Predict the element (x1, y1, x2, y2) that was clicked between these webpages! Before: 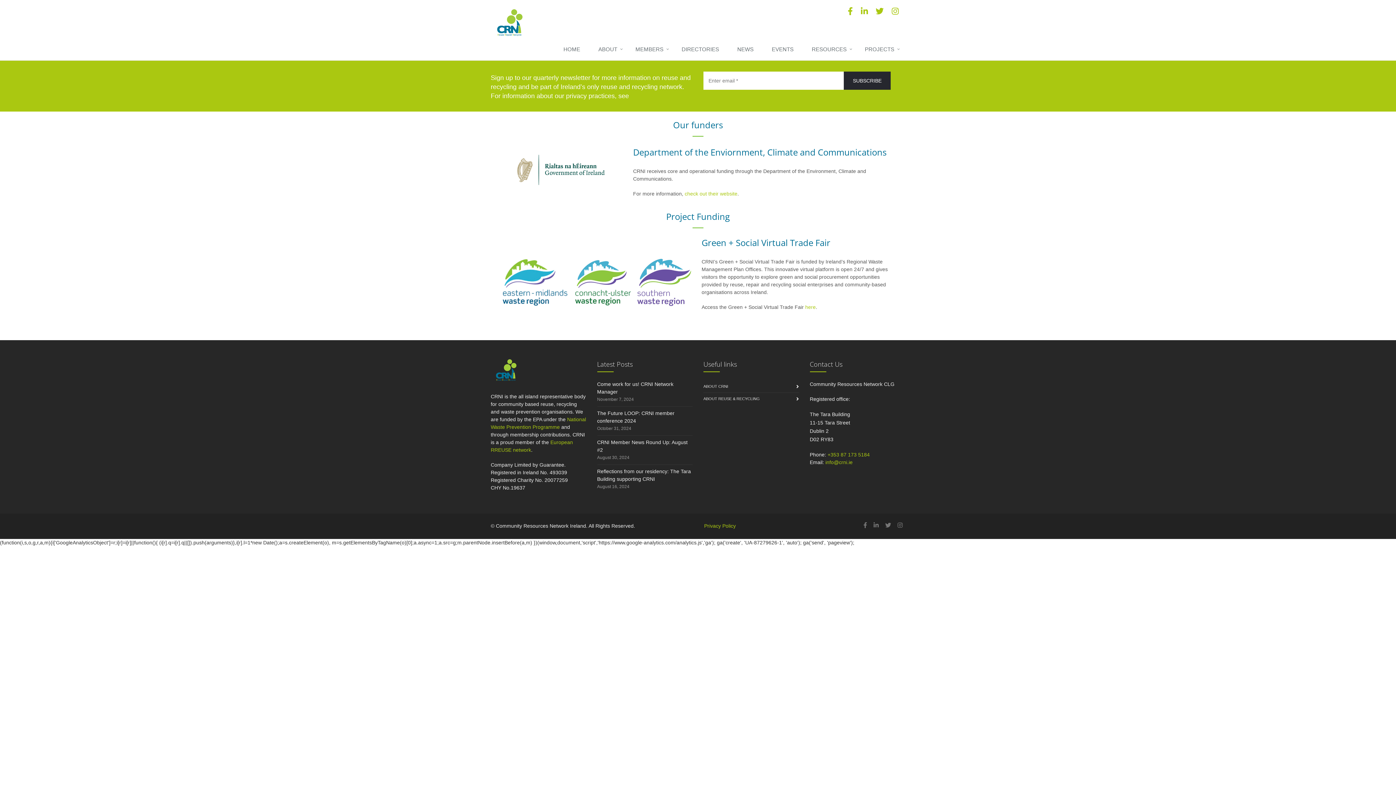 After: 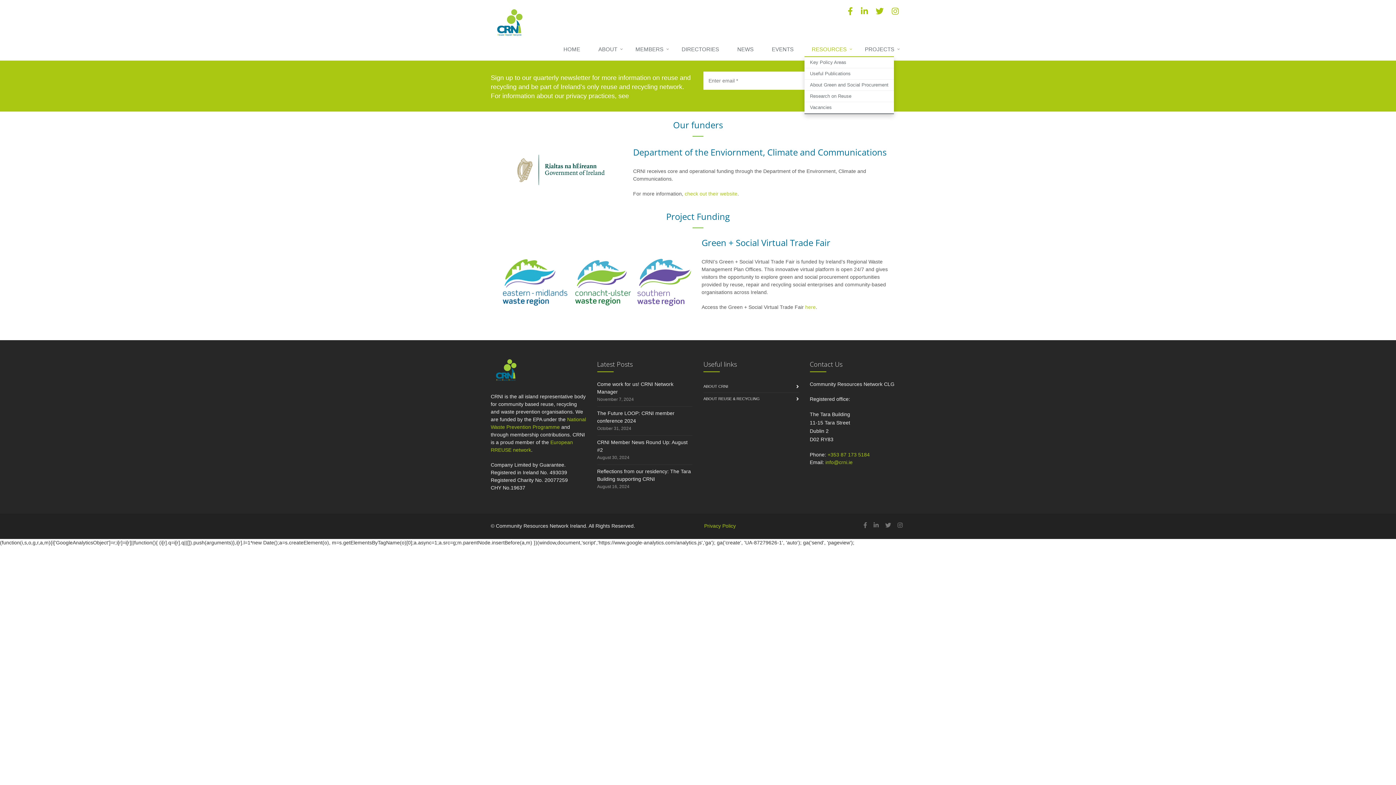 Action: bbox: (804, 42, 857, 57) label: RESOURCES